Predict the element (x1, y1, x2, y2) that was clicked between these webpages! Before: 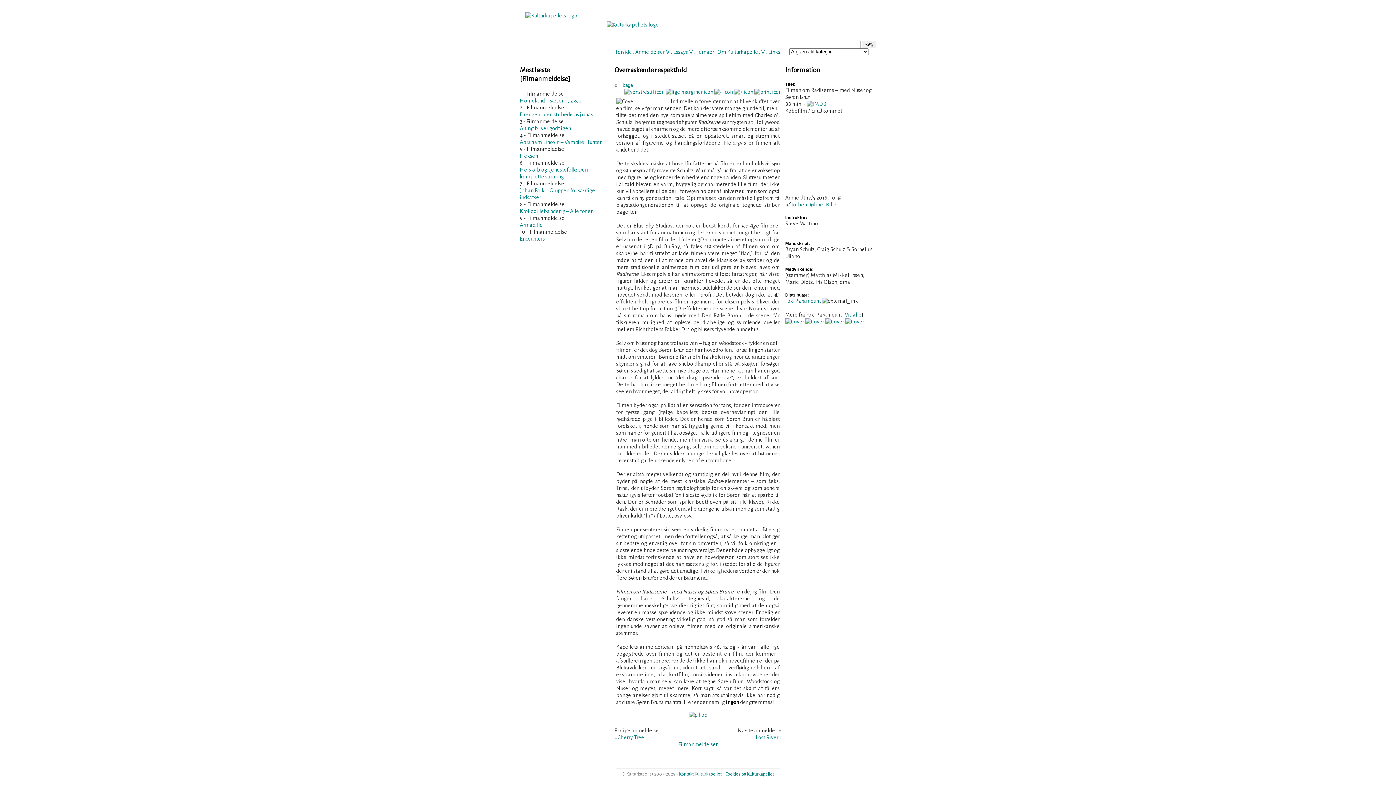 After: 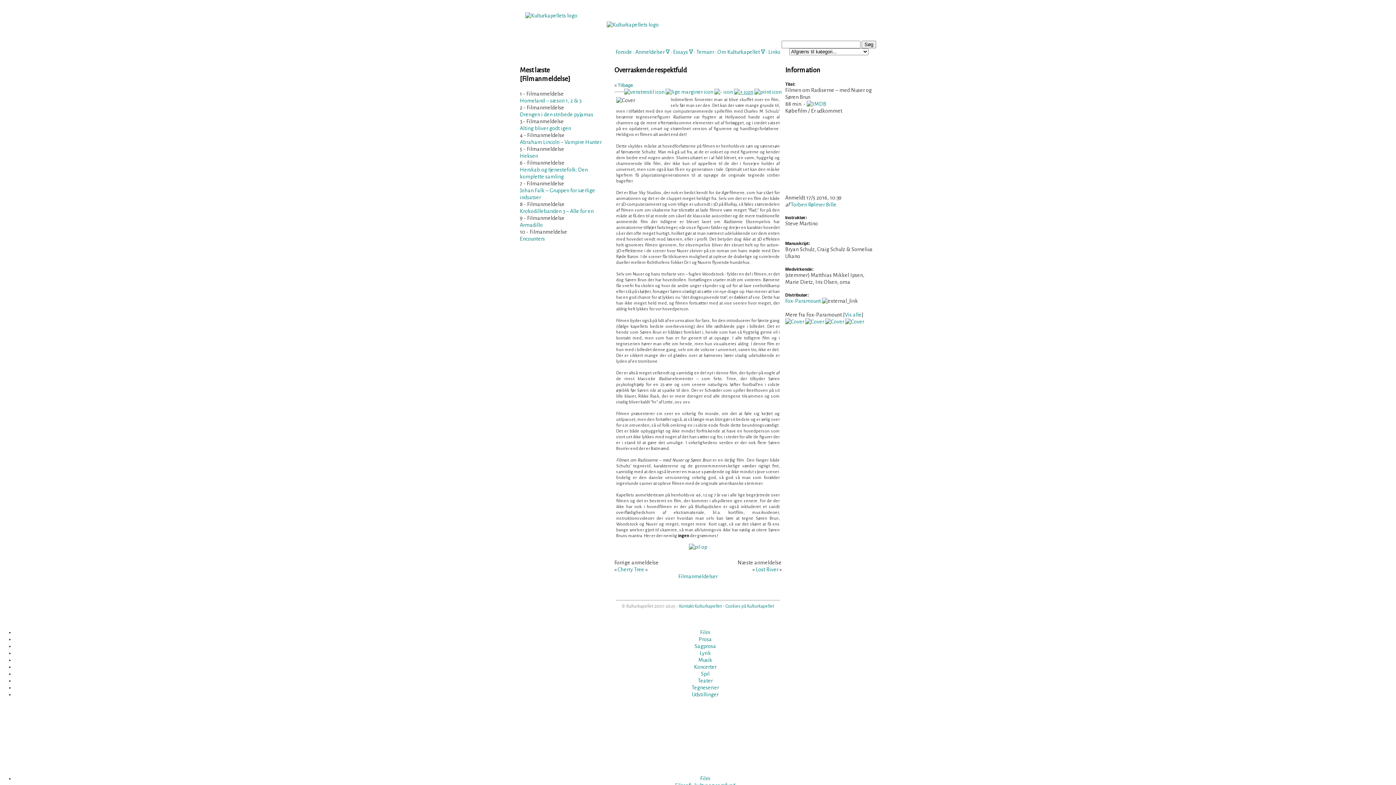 Action: bbox: (734, 89, 753, 94)